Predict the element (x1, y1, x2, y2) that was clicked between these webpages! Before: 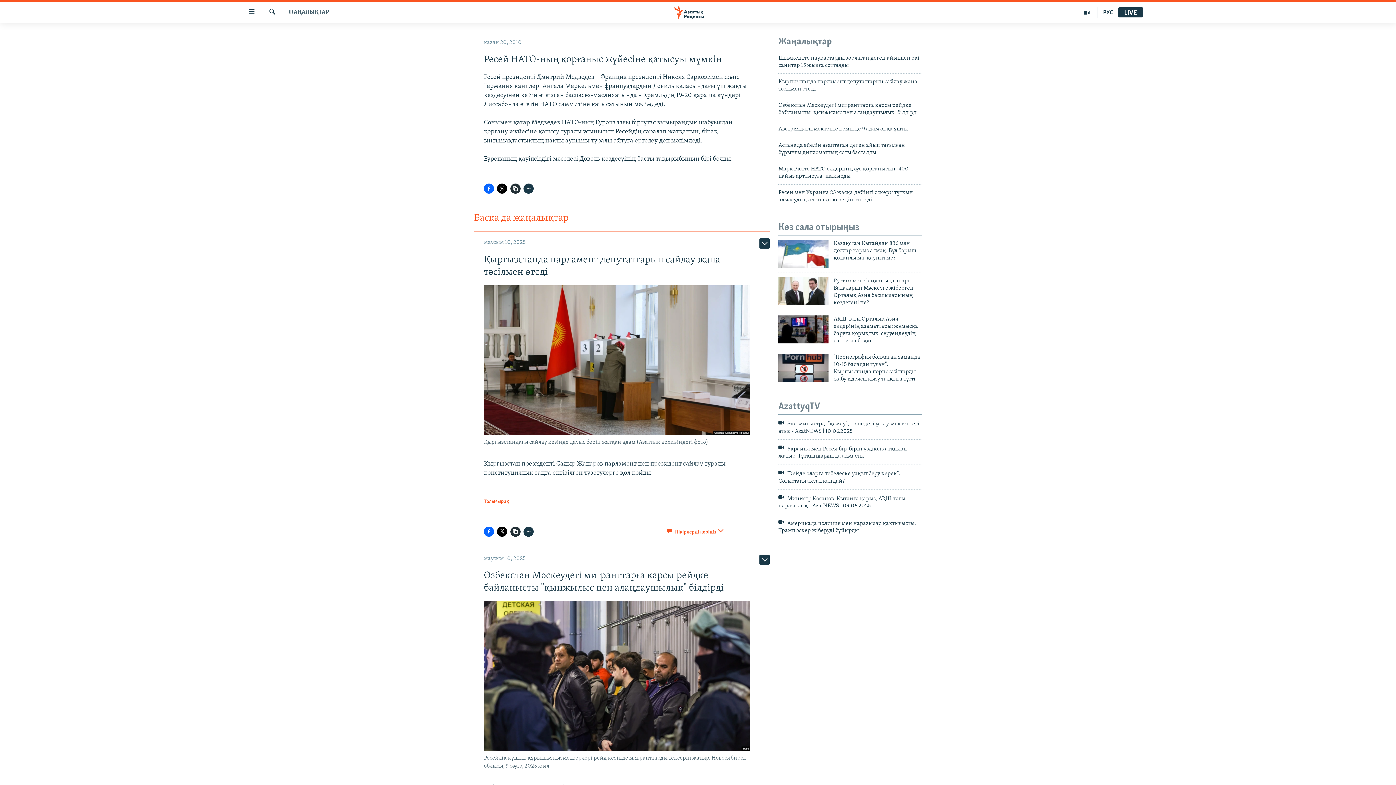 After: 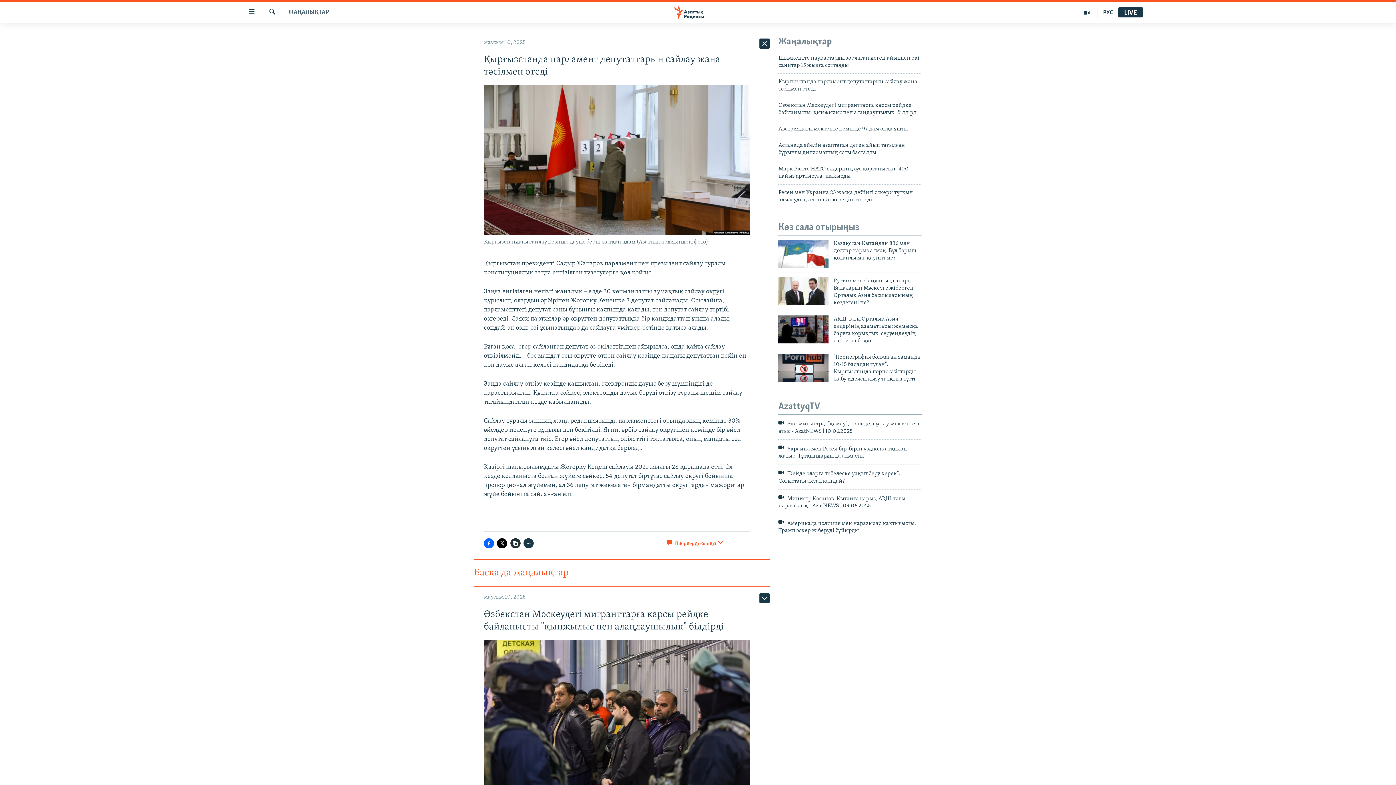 Action: label: Қырғызстанда парламент депутаттарын сайлау жаңа тәсілмен өтеді bbox: (778, 78, 922, 96)